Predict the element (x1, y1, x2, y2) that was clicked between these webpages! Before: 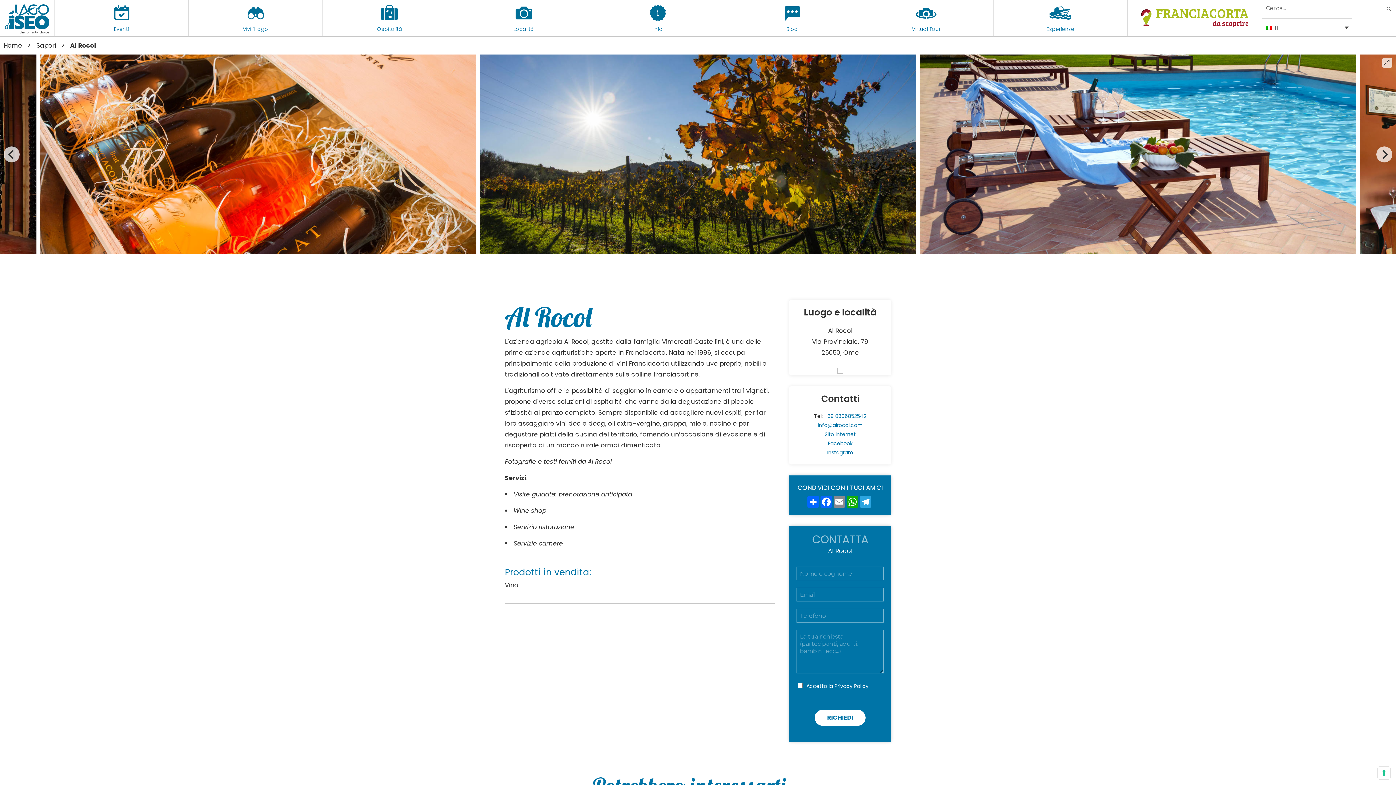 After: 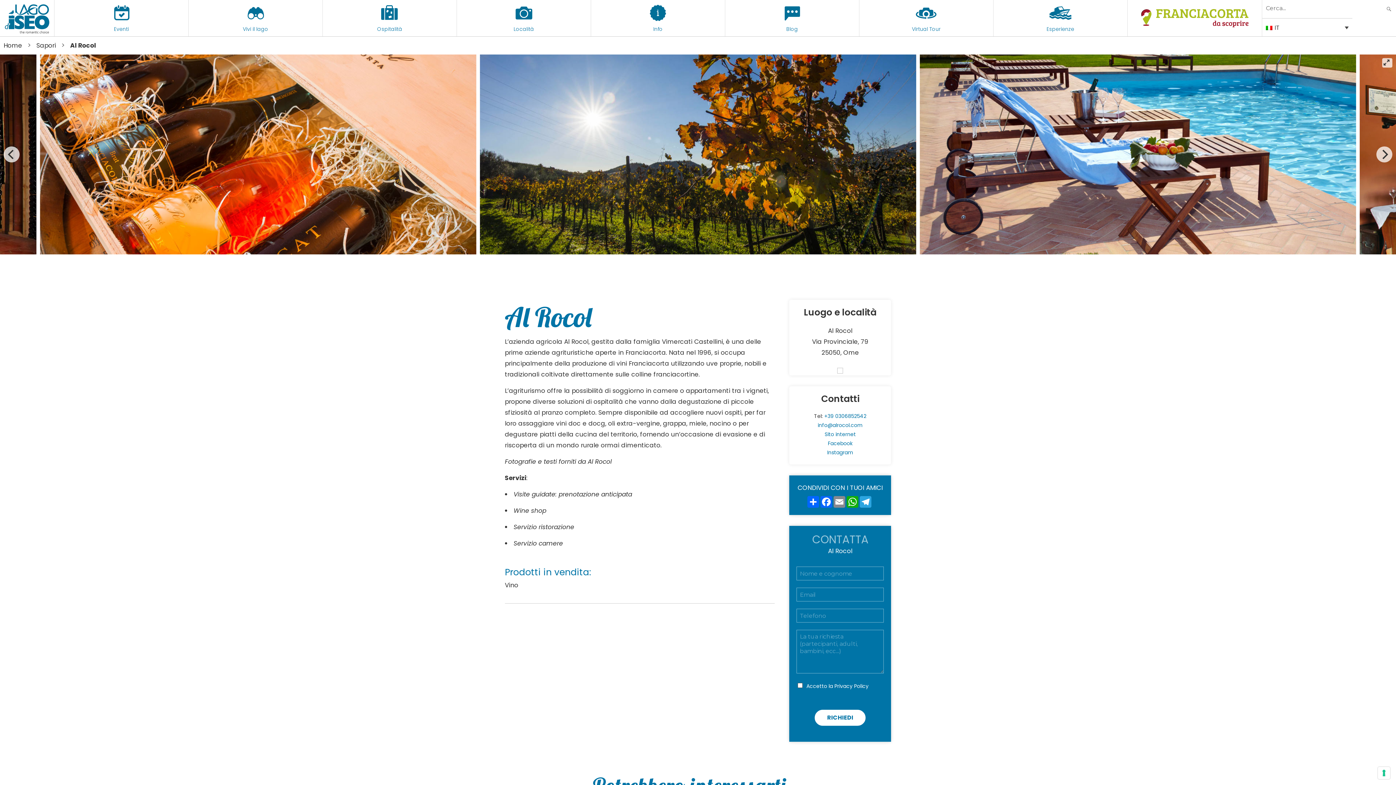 Action: bbox: (834, 682, 868, 690) label: Privacy Policy